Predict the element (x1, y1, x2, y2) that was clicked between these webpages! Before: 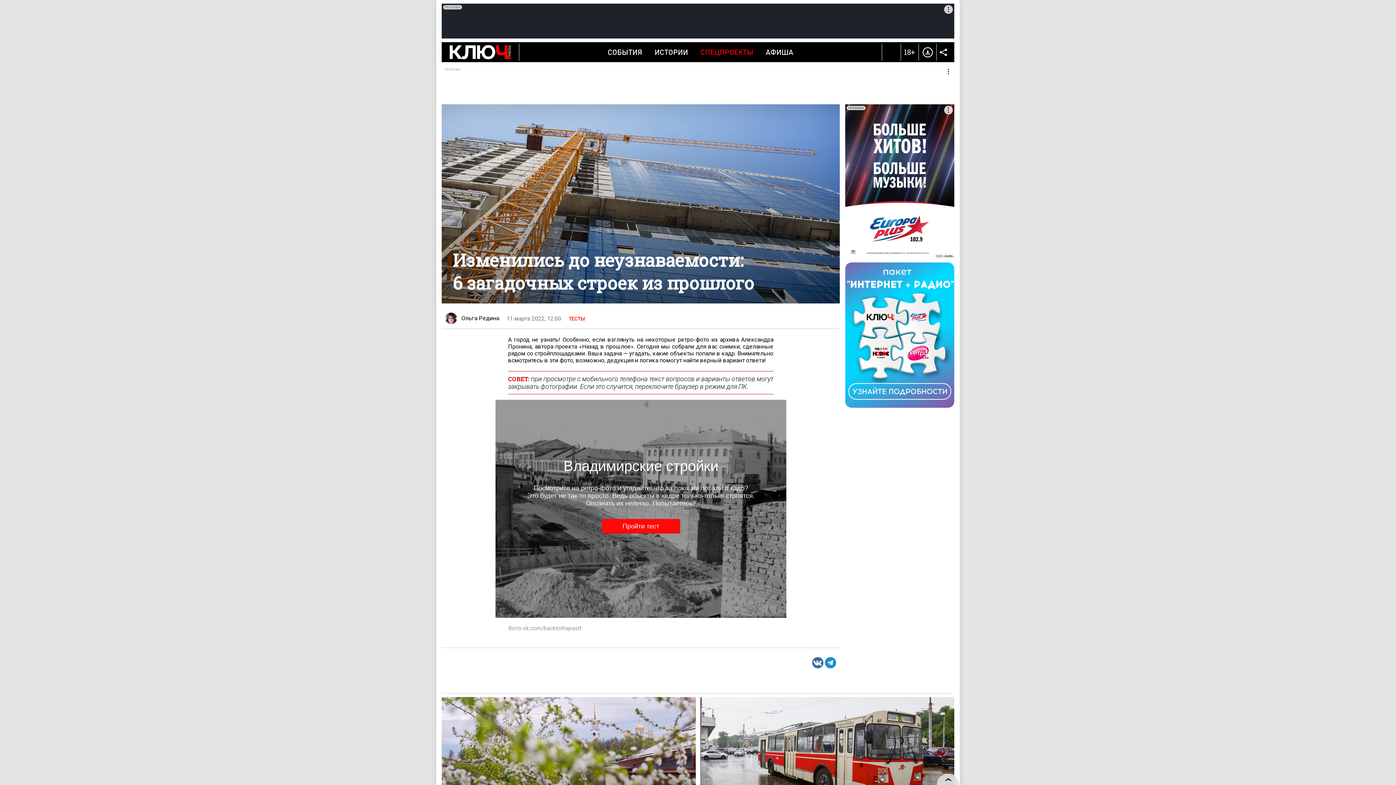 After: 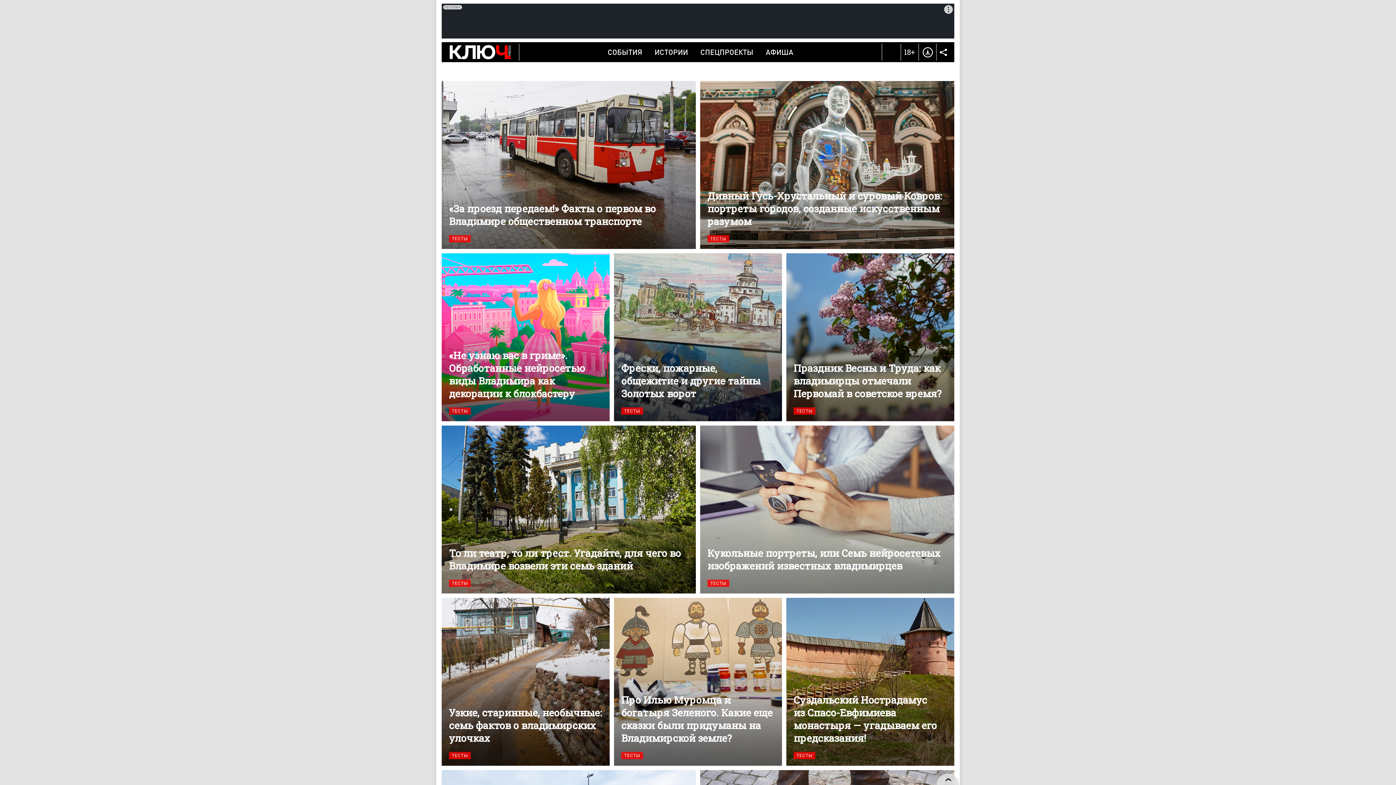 Action: bbox: (568, 312, 585, 324) label: ТЕСТЫ